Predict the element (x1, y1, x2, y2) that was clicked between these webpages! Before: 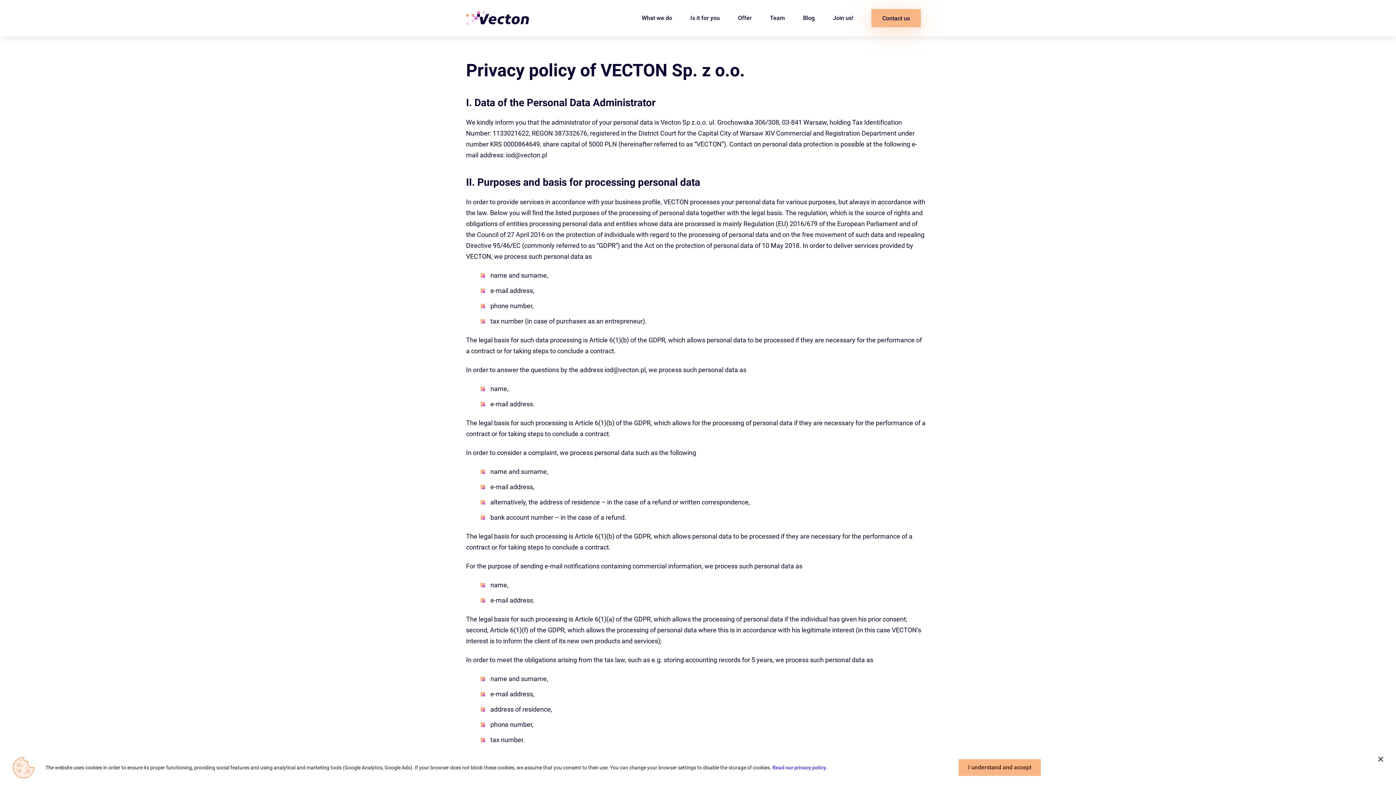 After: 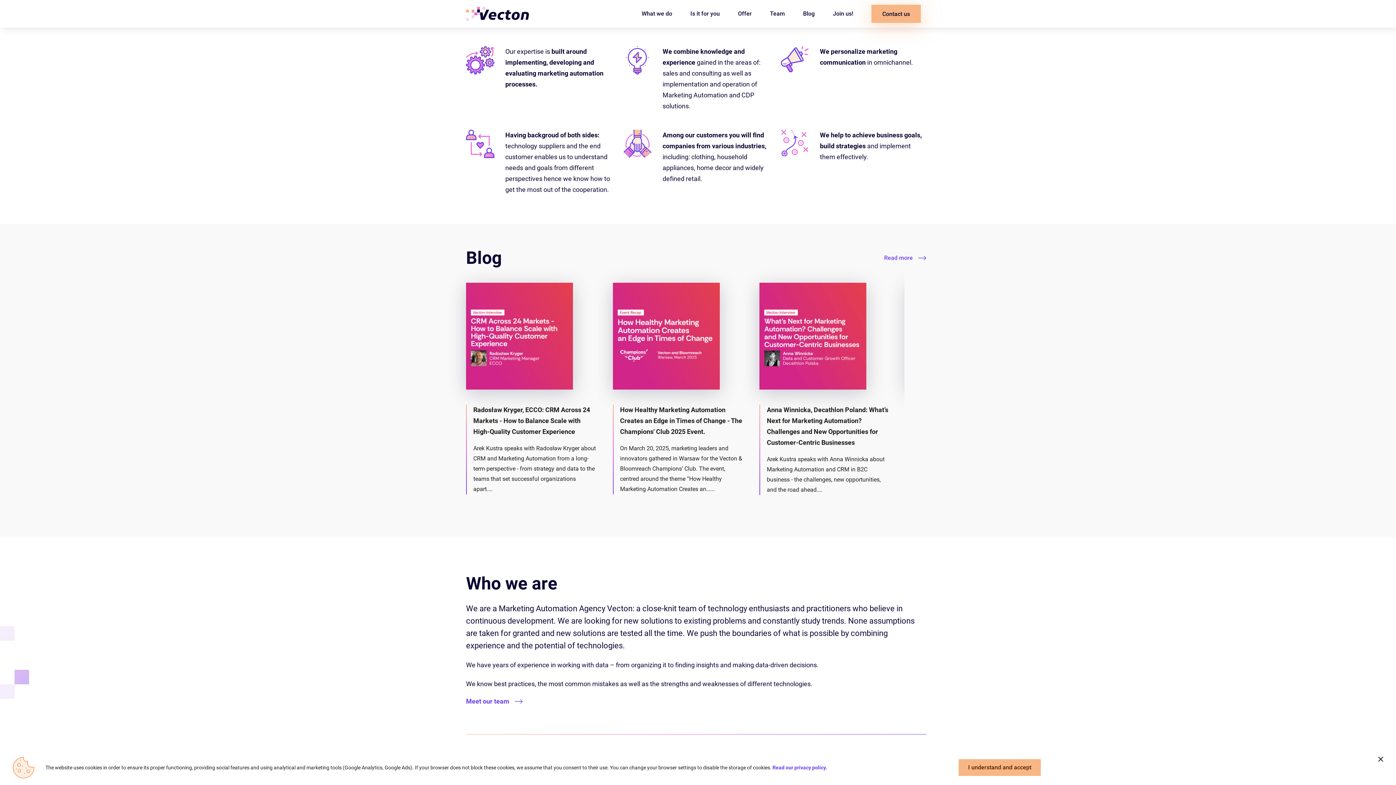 Action: label: What we do bbox: (641, 15, 672, 21)